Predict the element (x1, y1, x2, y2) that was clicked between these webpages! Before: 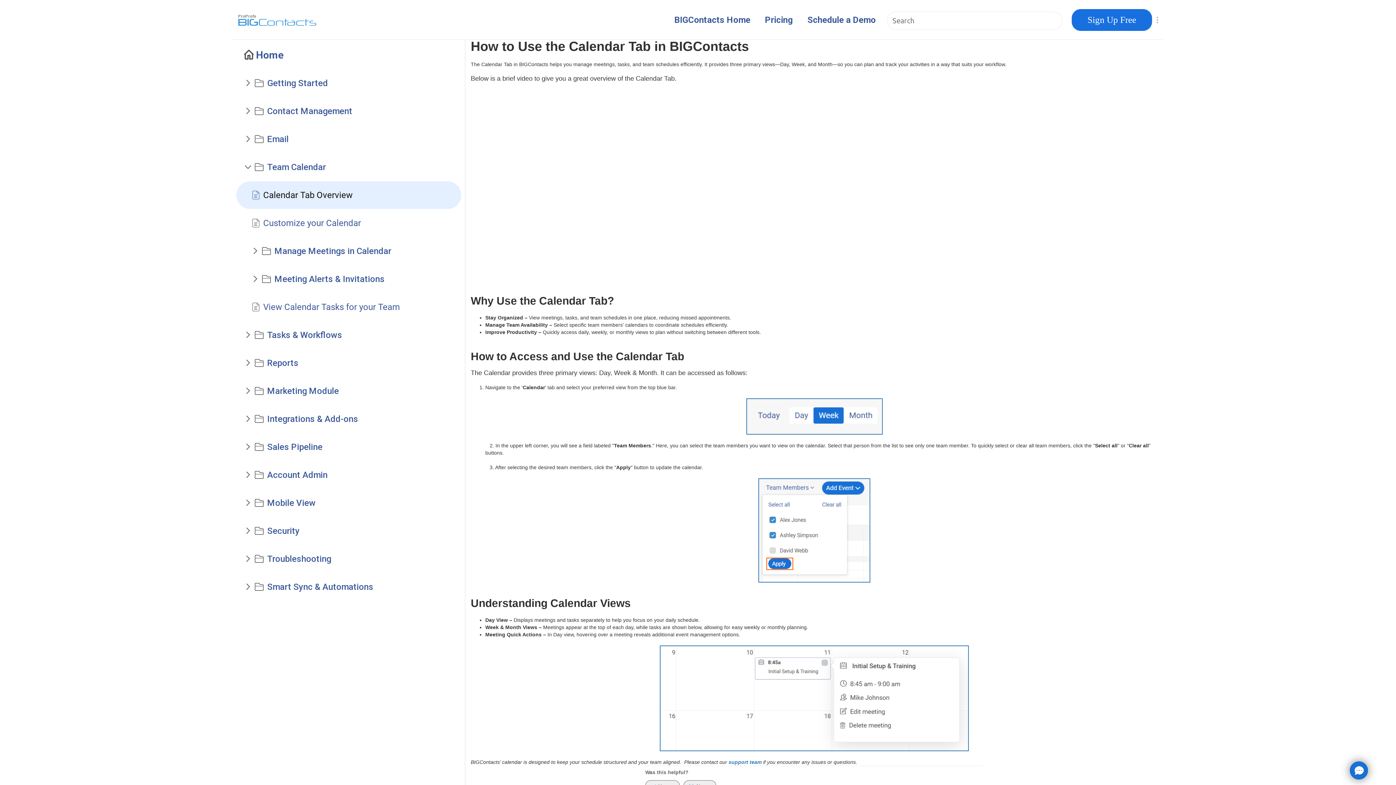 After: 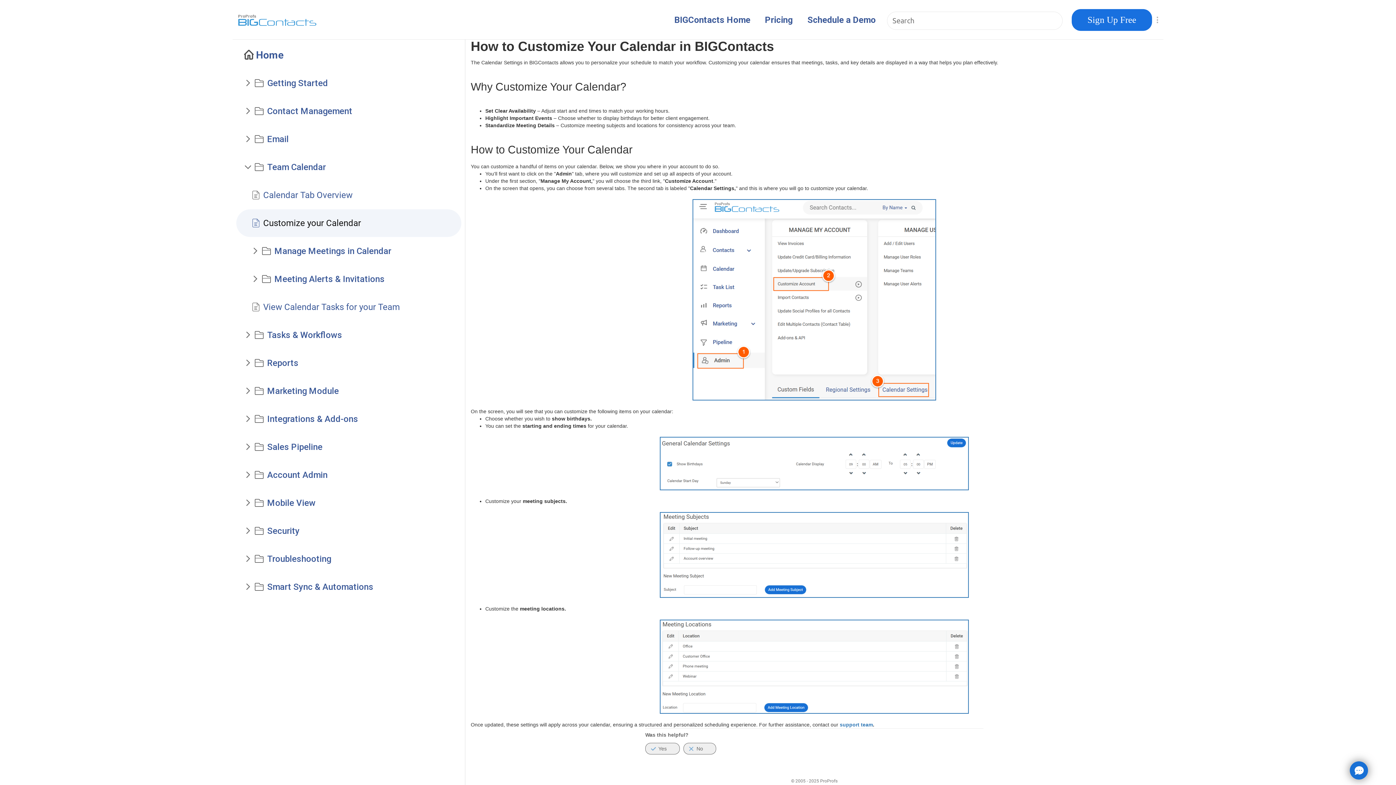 Action: bbox: (250, 216, 263, 231)